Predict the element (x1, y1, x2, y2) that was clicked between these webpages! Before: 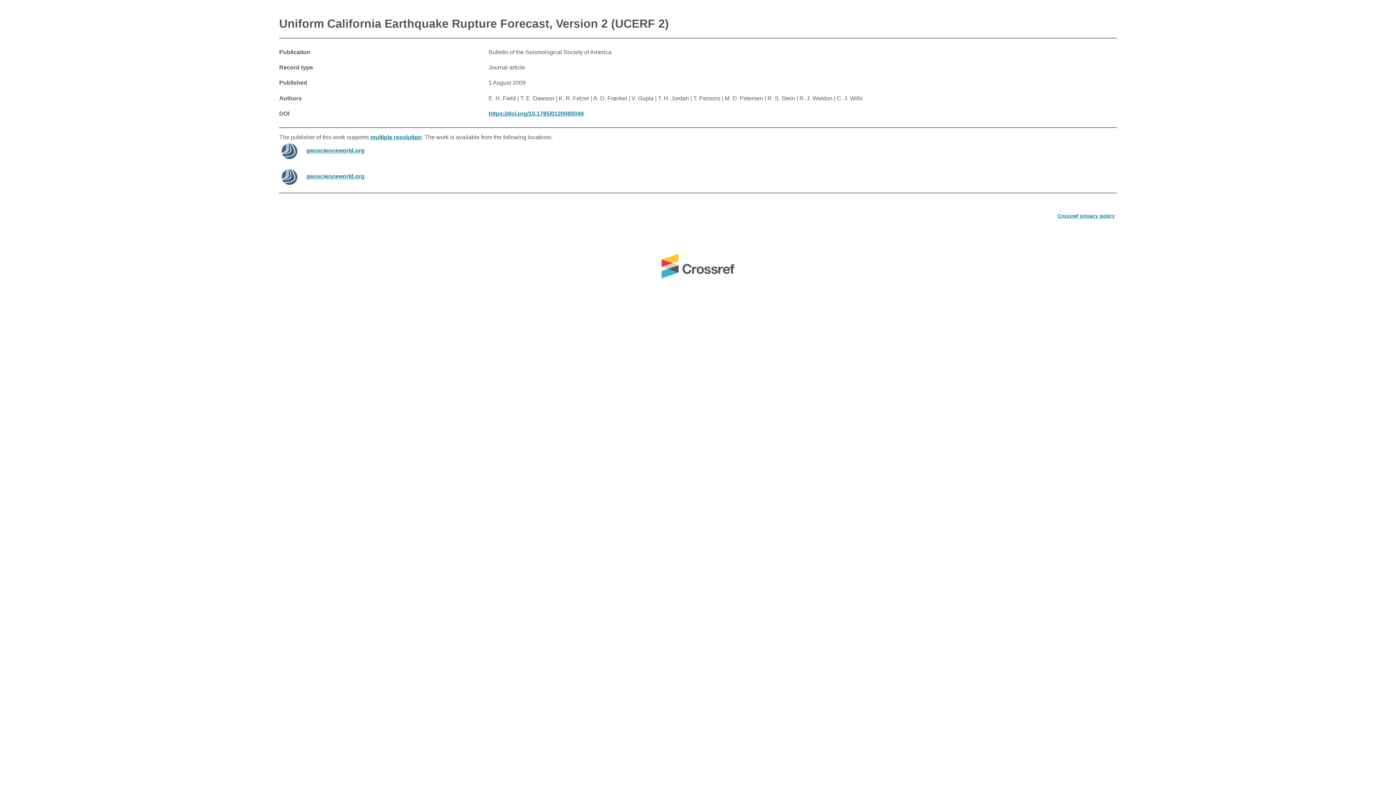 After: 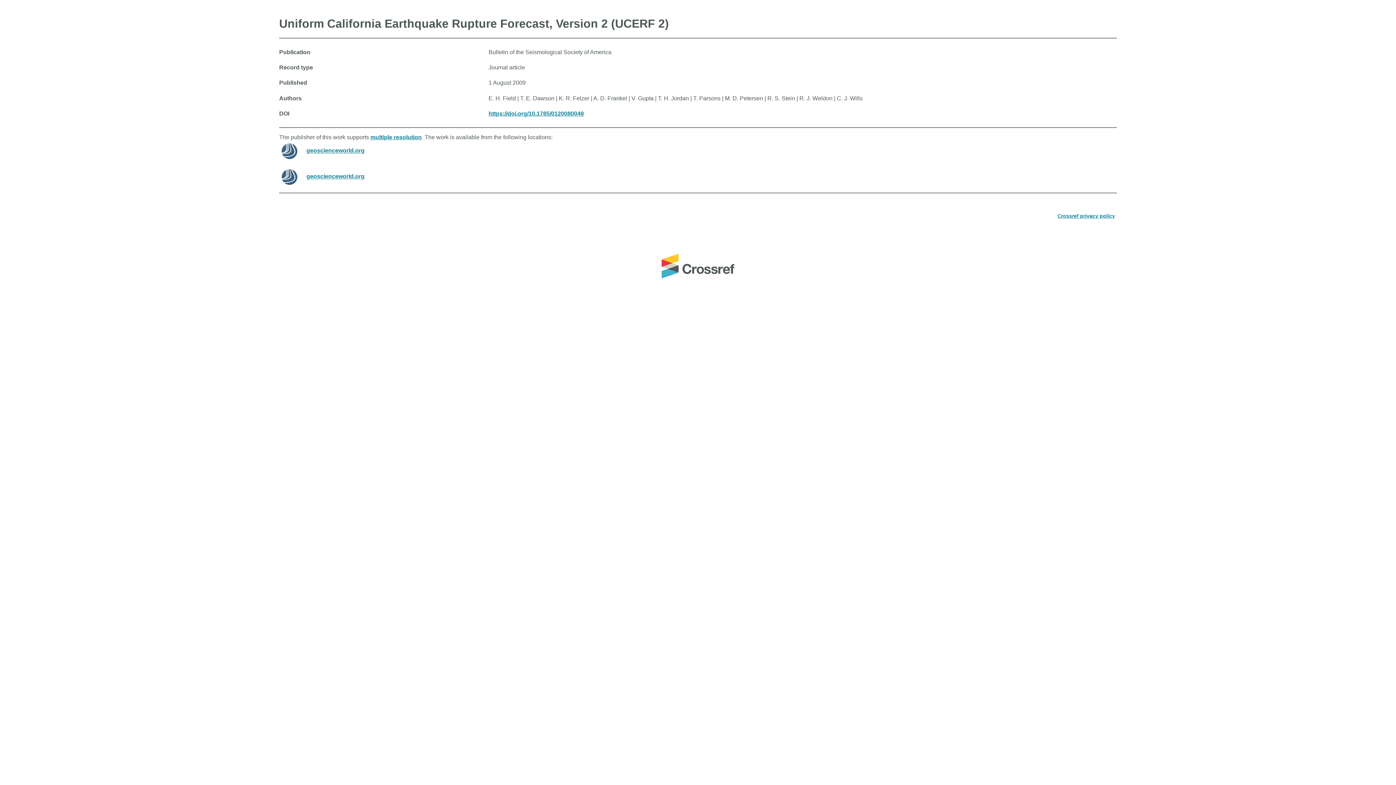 Action: label: https://doi.org/10.1785/0120080049 bbox: (488, 110, 584, 116)